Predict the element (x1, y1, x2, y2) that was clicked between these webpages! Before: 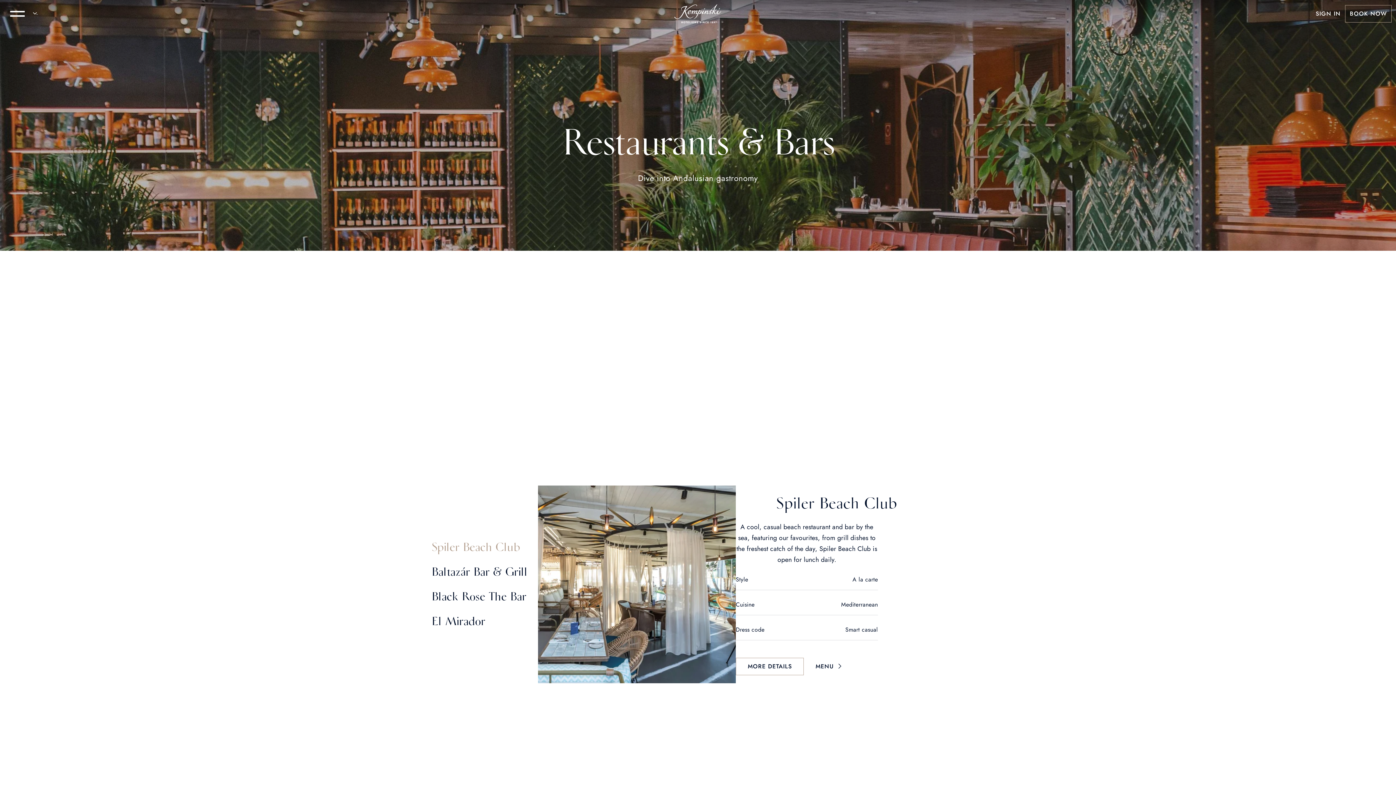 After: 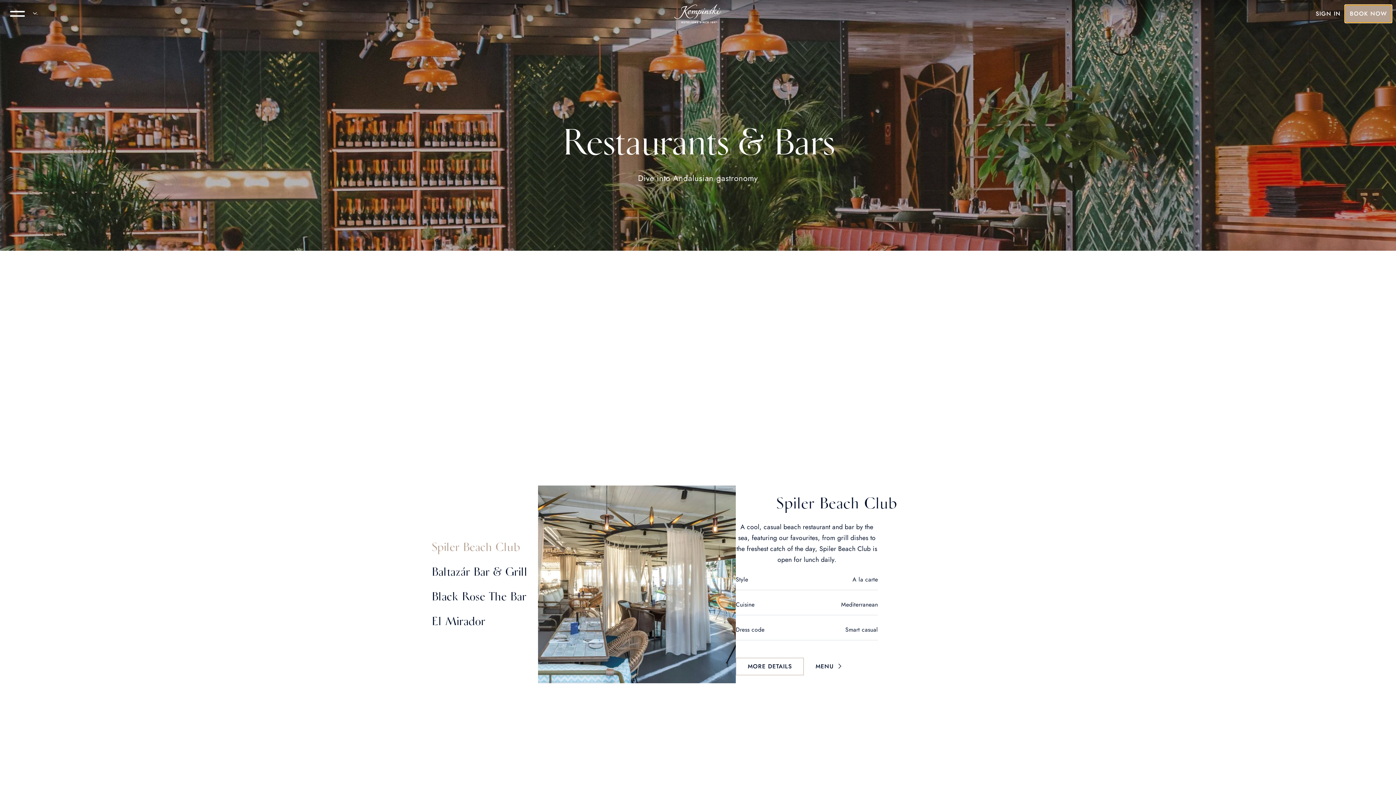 Action: label: BOOK NOW bbox: (1345, 5, 1391, 22)